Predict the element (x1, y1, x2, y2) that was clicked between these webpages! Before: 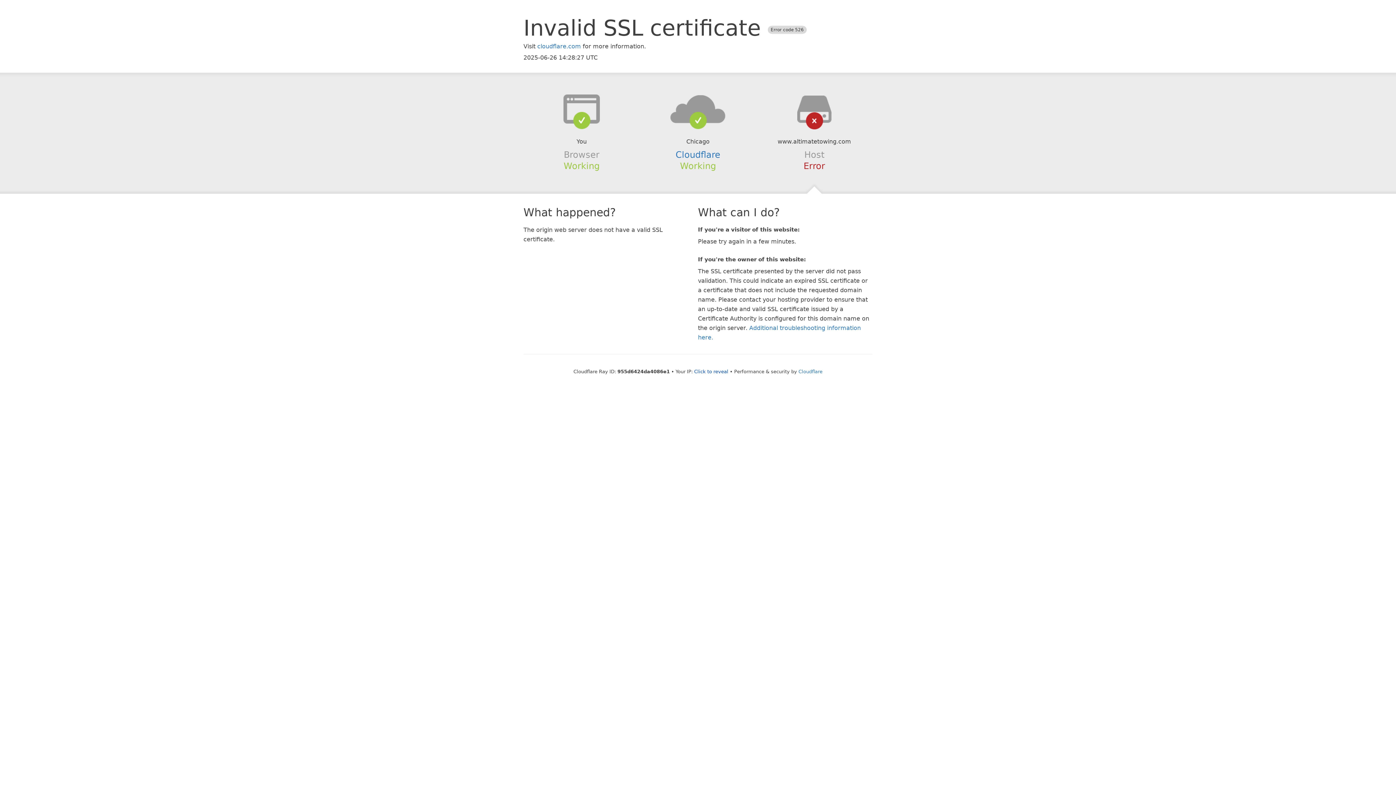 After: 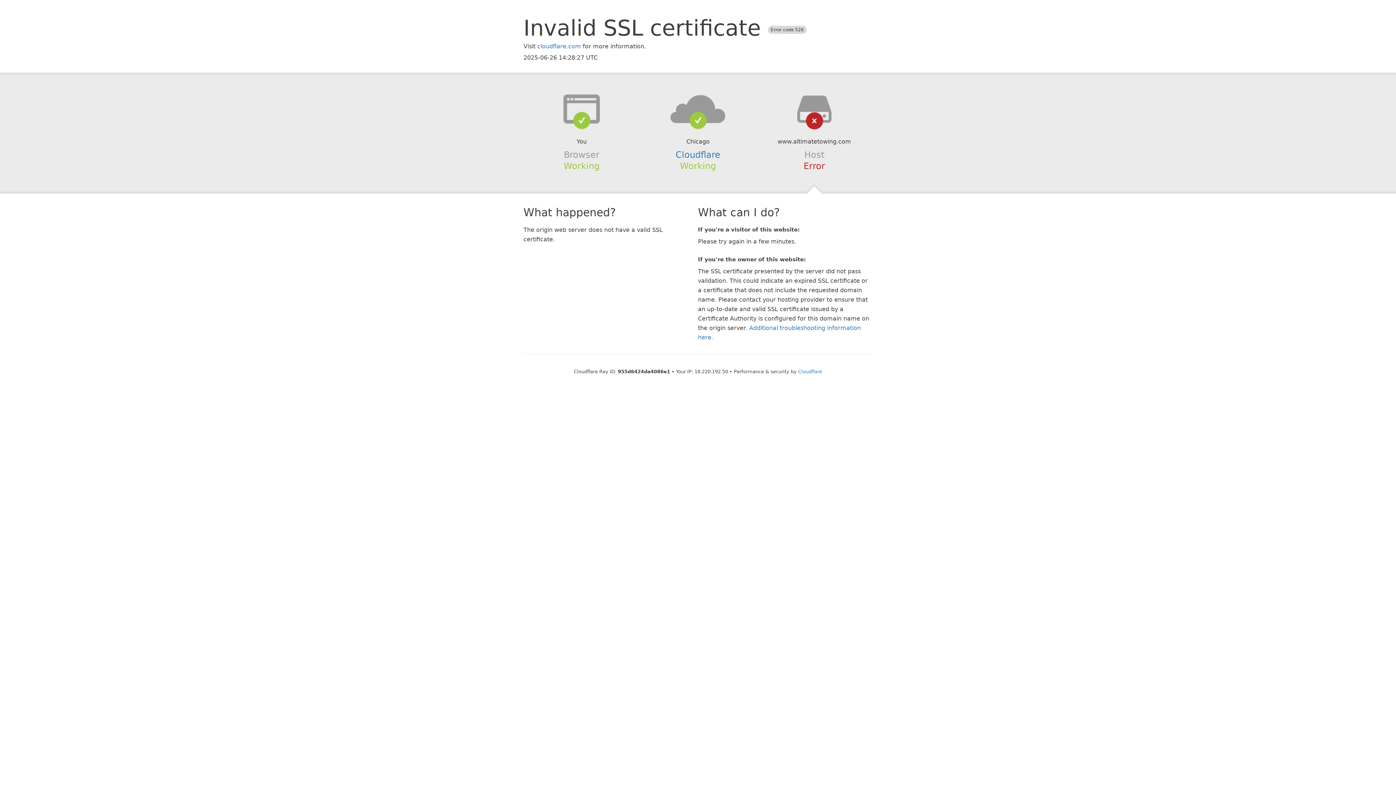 Action: bbox: (694, 368, 728, 374) label: Click to reveal